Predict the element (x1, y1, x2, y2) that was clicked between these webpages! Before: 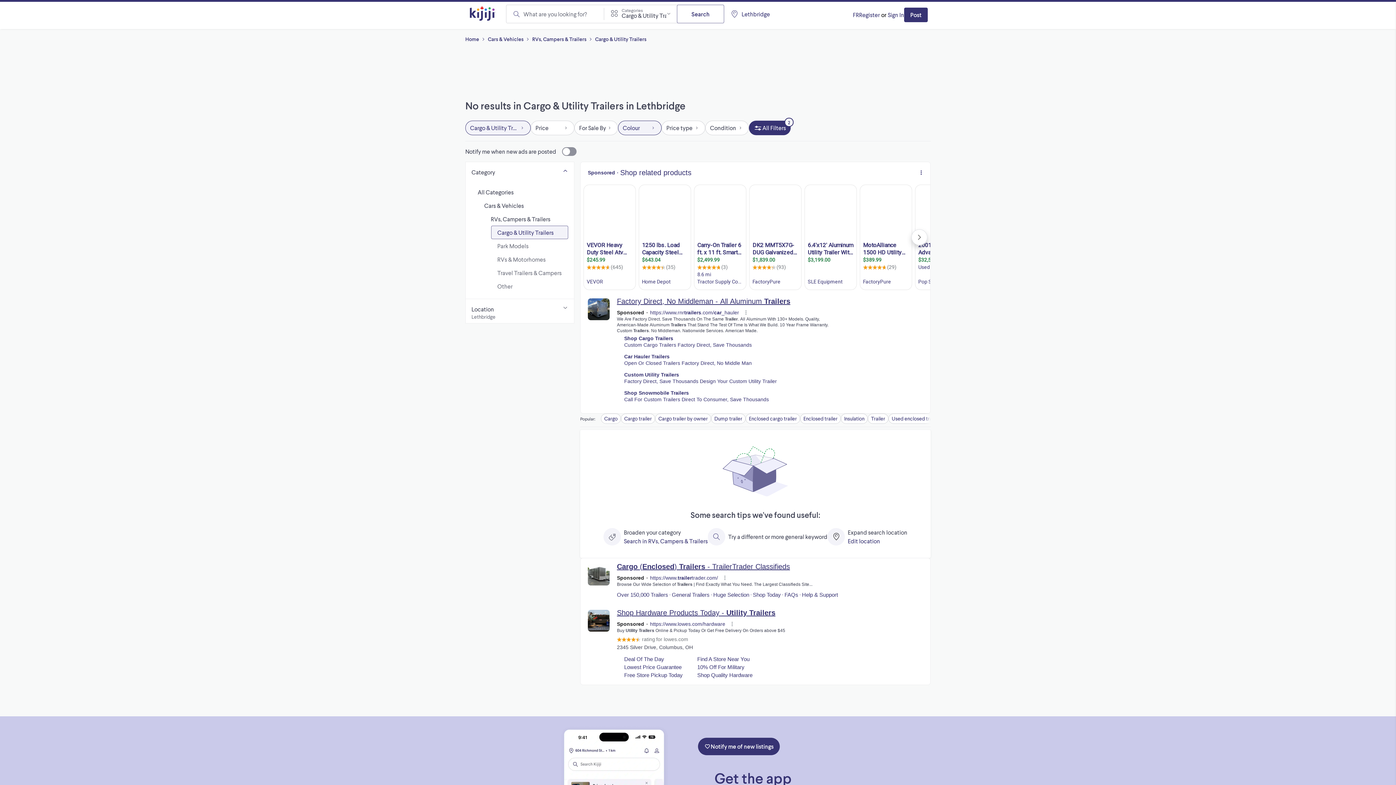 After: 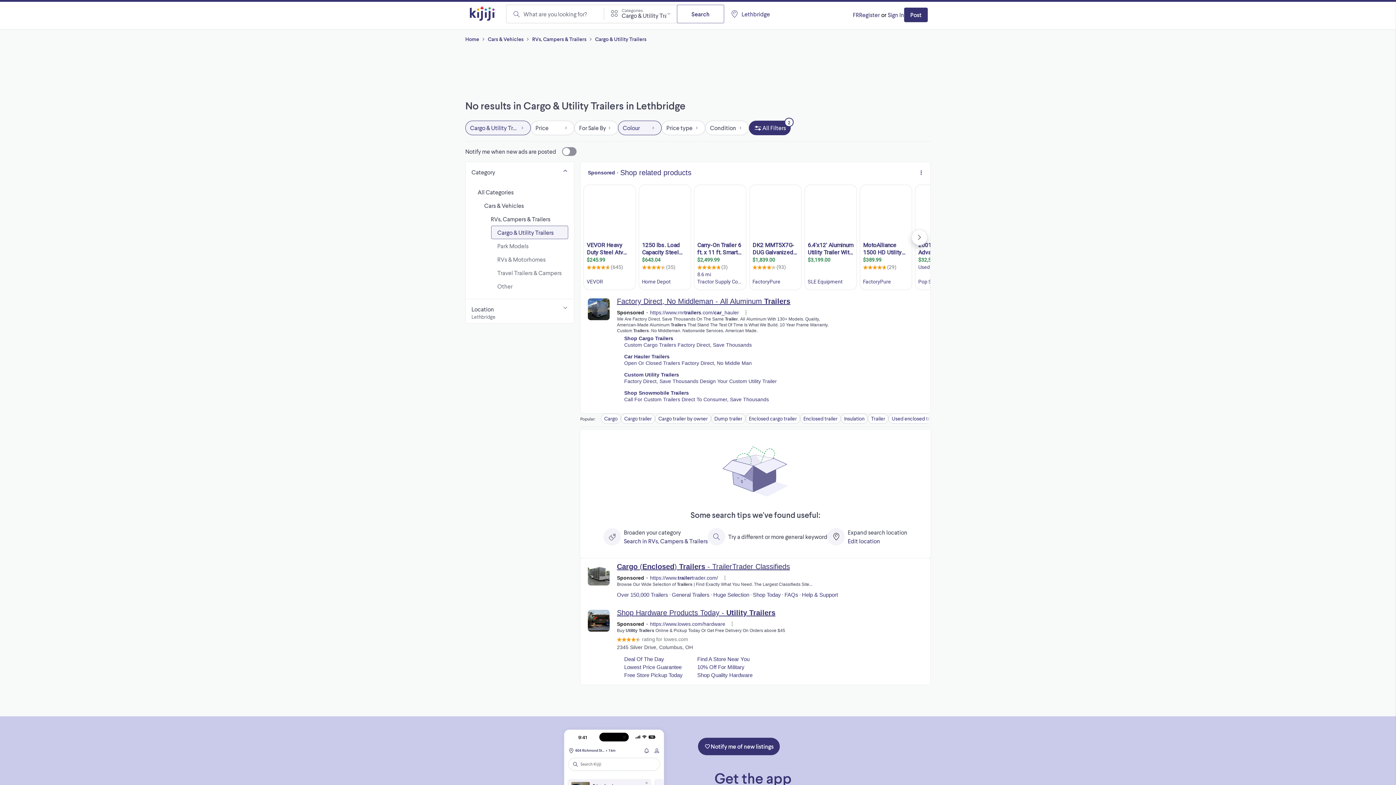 Action: label: Cargo & Utility Trailers bbox: (491, 225, 568, 239)